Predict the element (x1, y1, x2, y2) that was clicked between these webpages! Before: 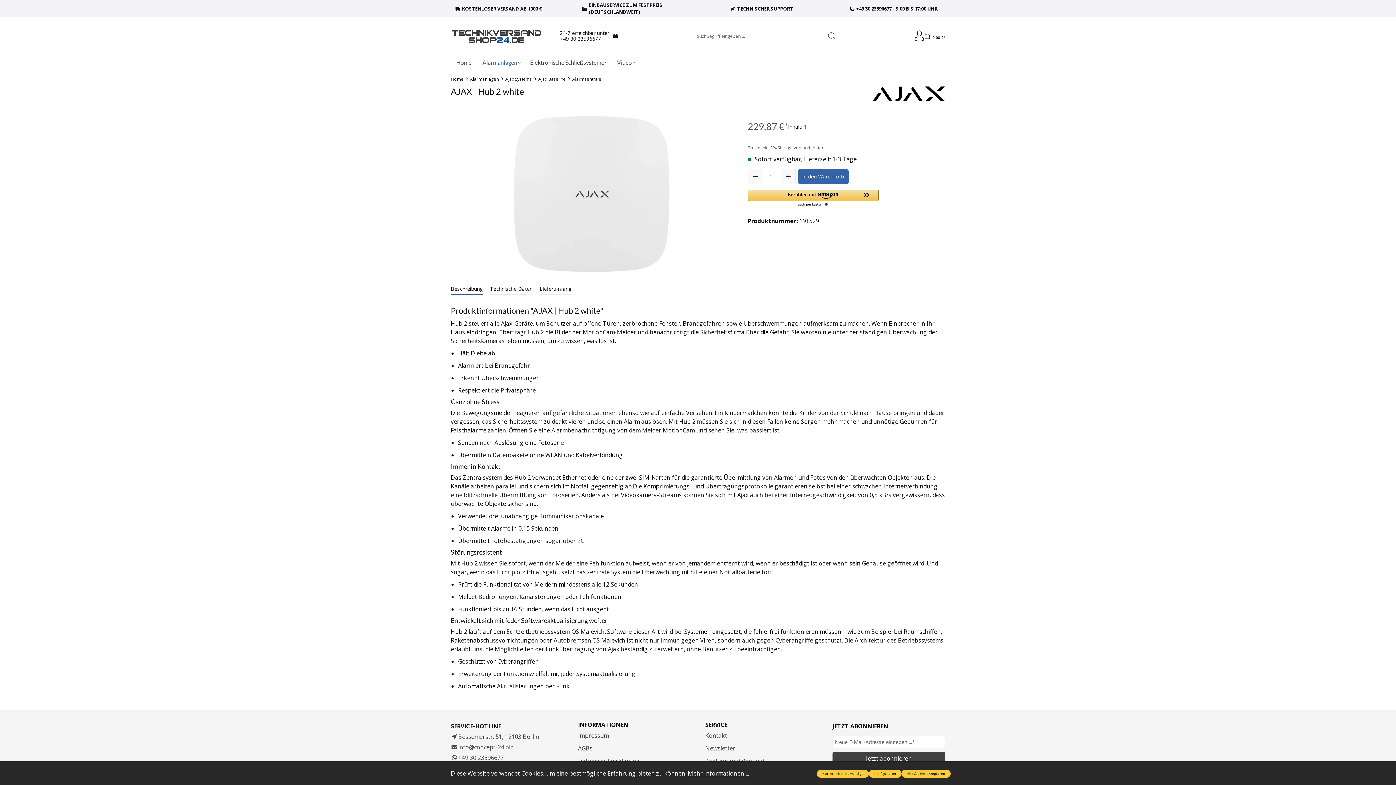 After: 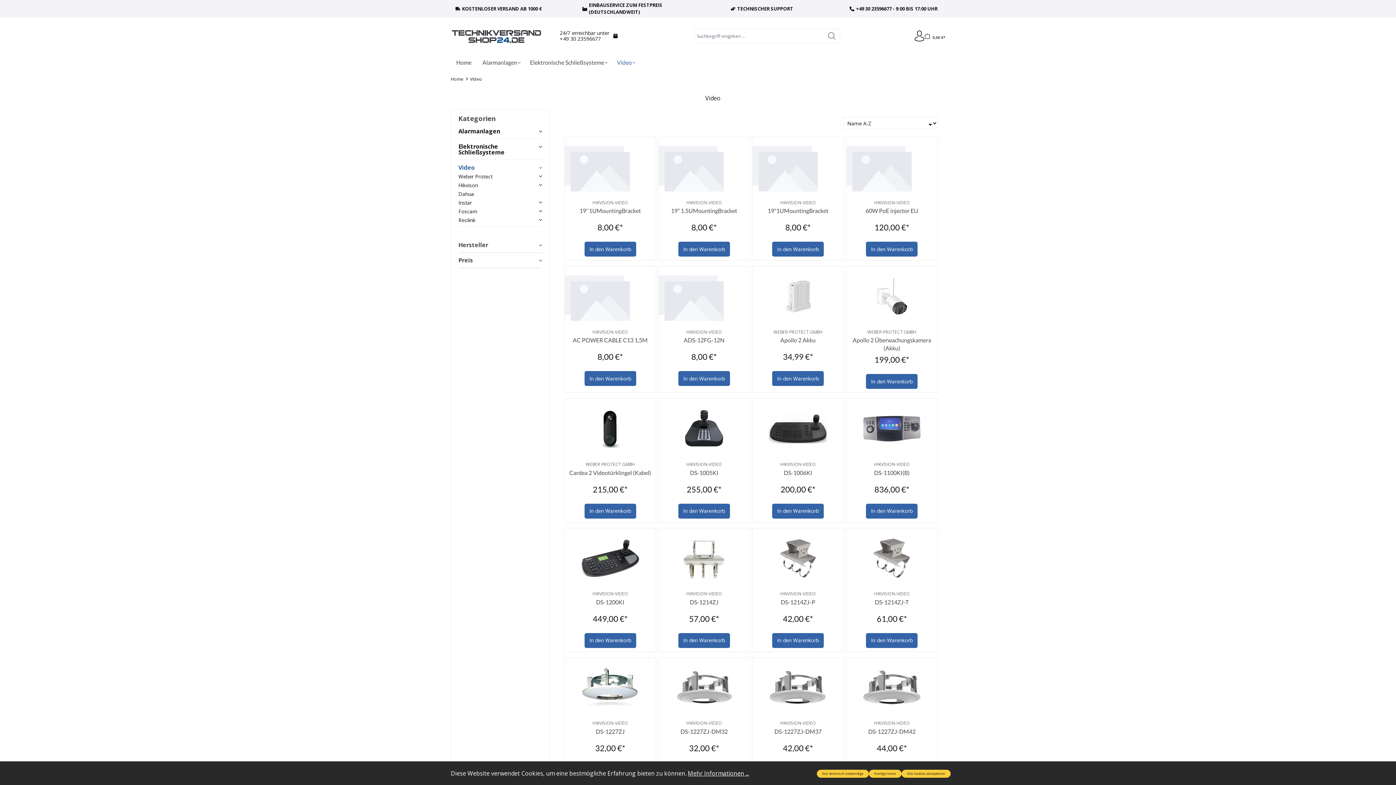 Action: label: Video bbox: (611, 54, 639, 70)